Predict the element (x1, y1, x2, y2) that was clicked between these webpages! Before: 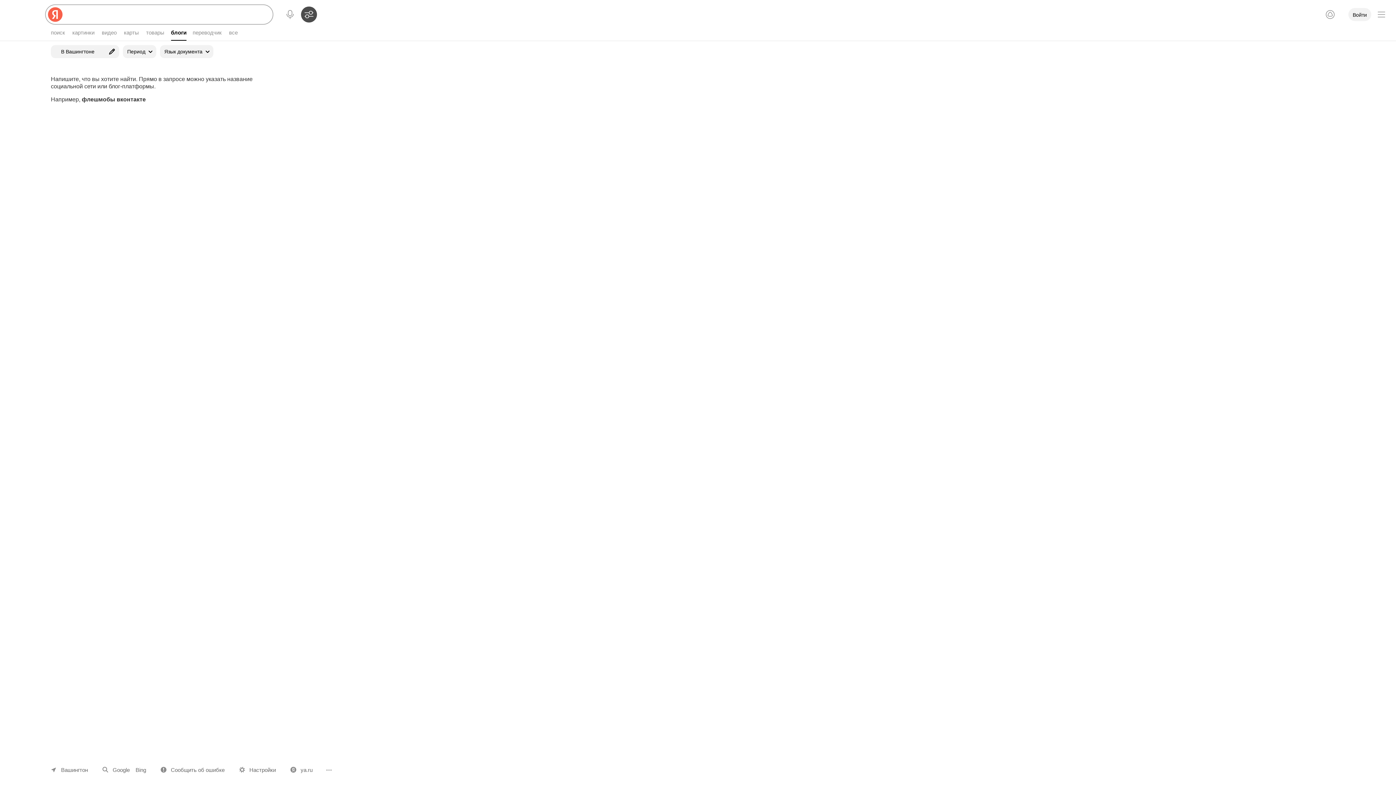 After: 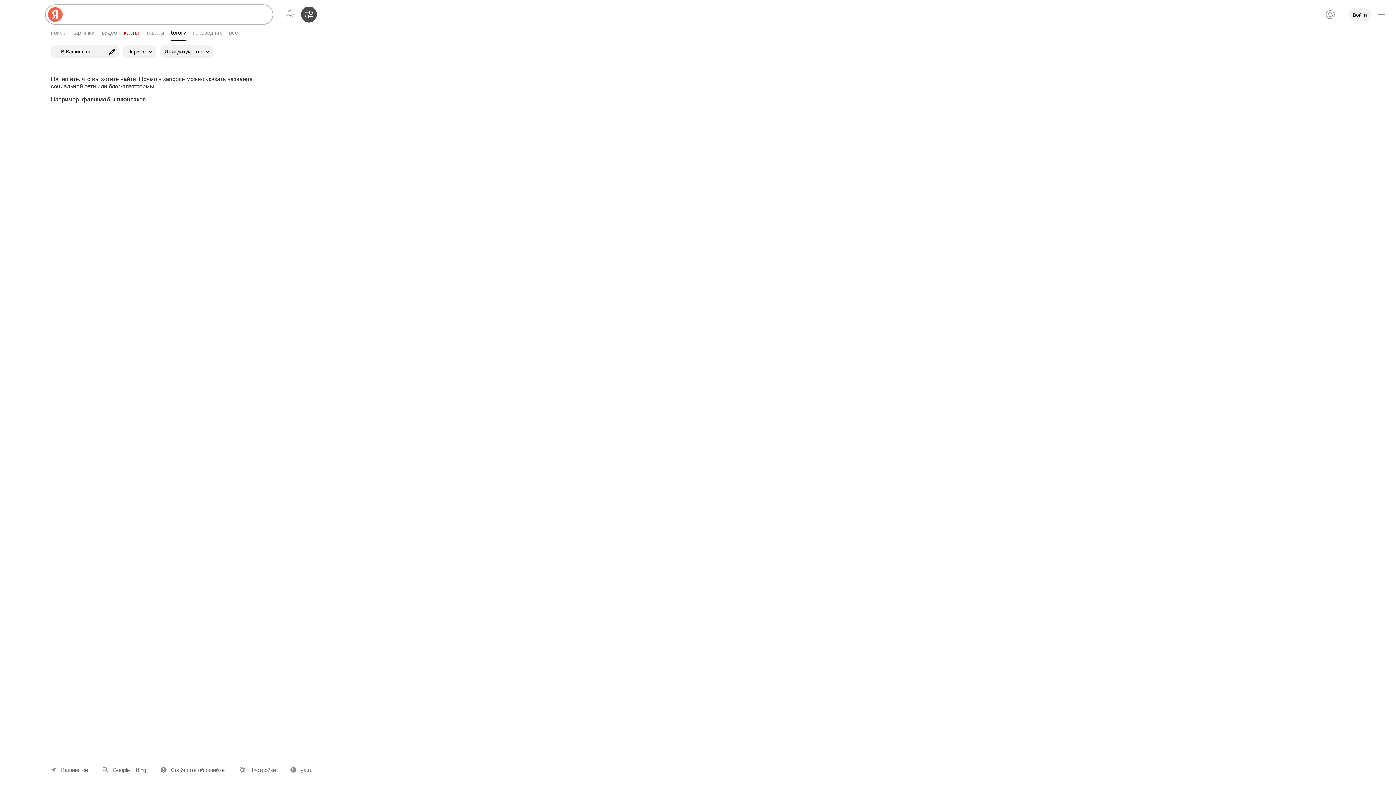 Action: label: карты bbox: (120, 24, 142, 40)